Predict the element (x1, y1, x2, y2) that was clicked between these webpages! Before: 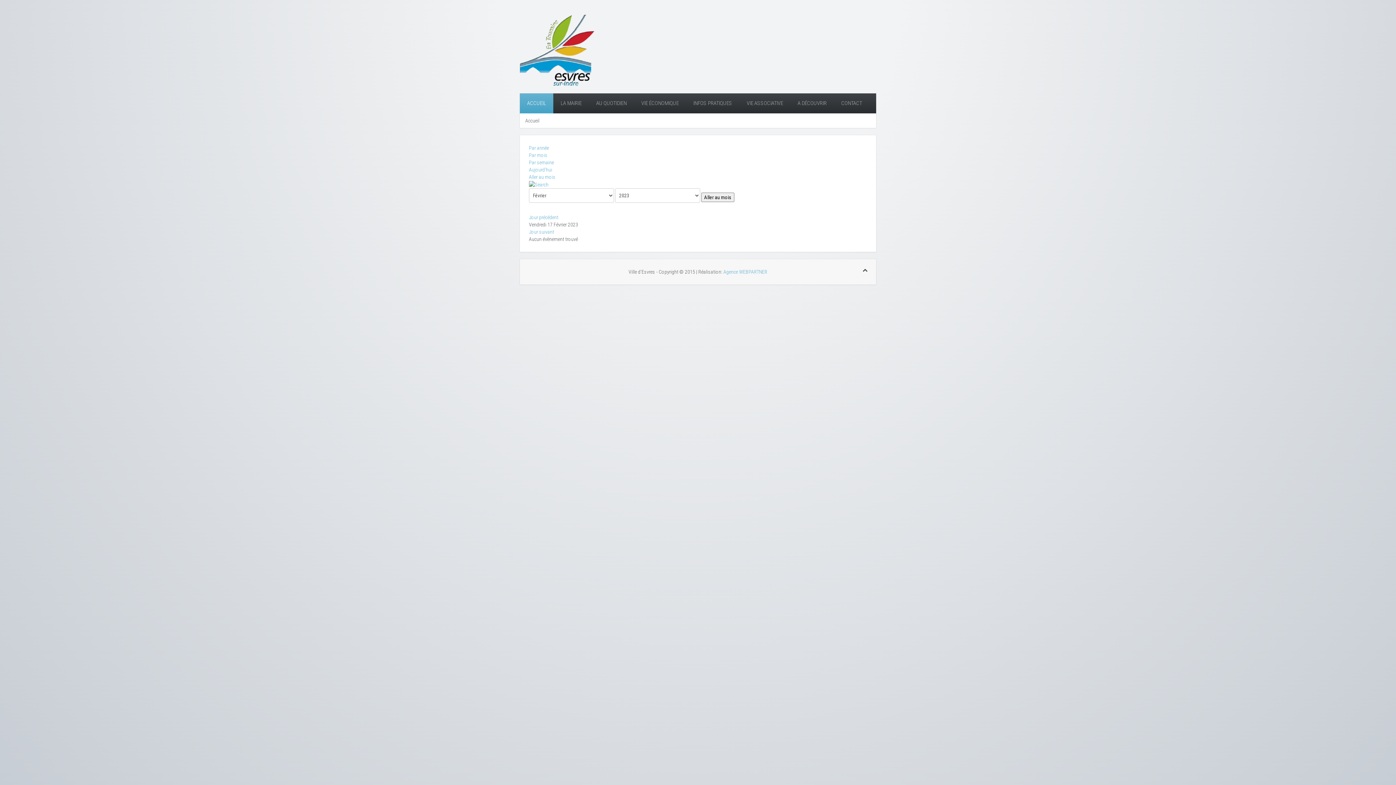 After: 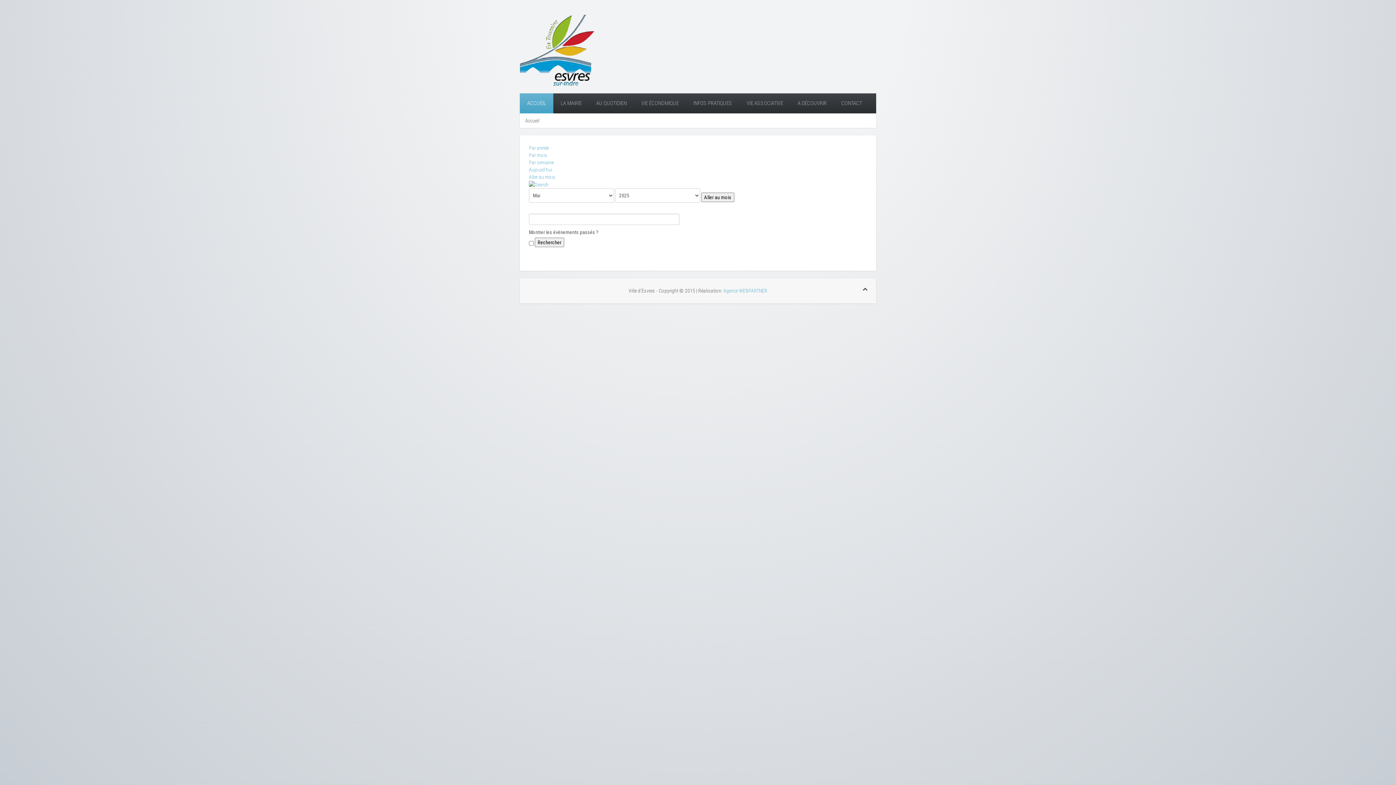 Action: bbox: (529, 181, 548, 187)